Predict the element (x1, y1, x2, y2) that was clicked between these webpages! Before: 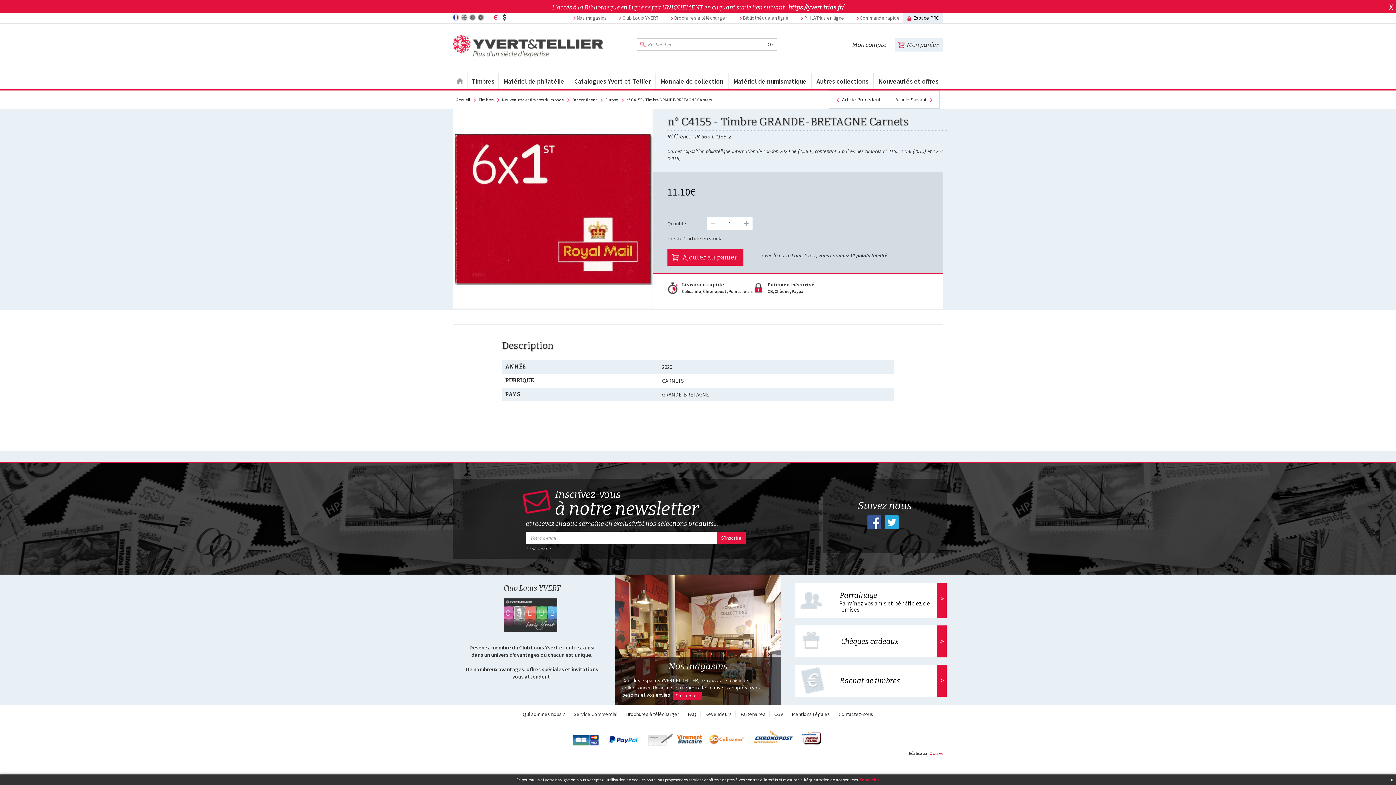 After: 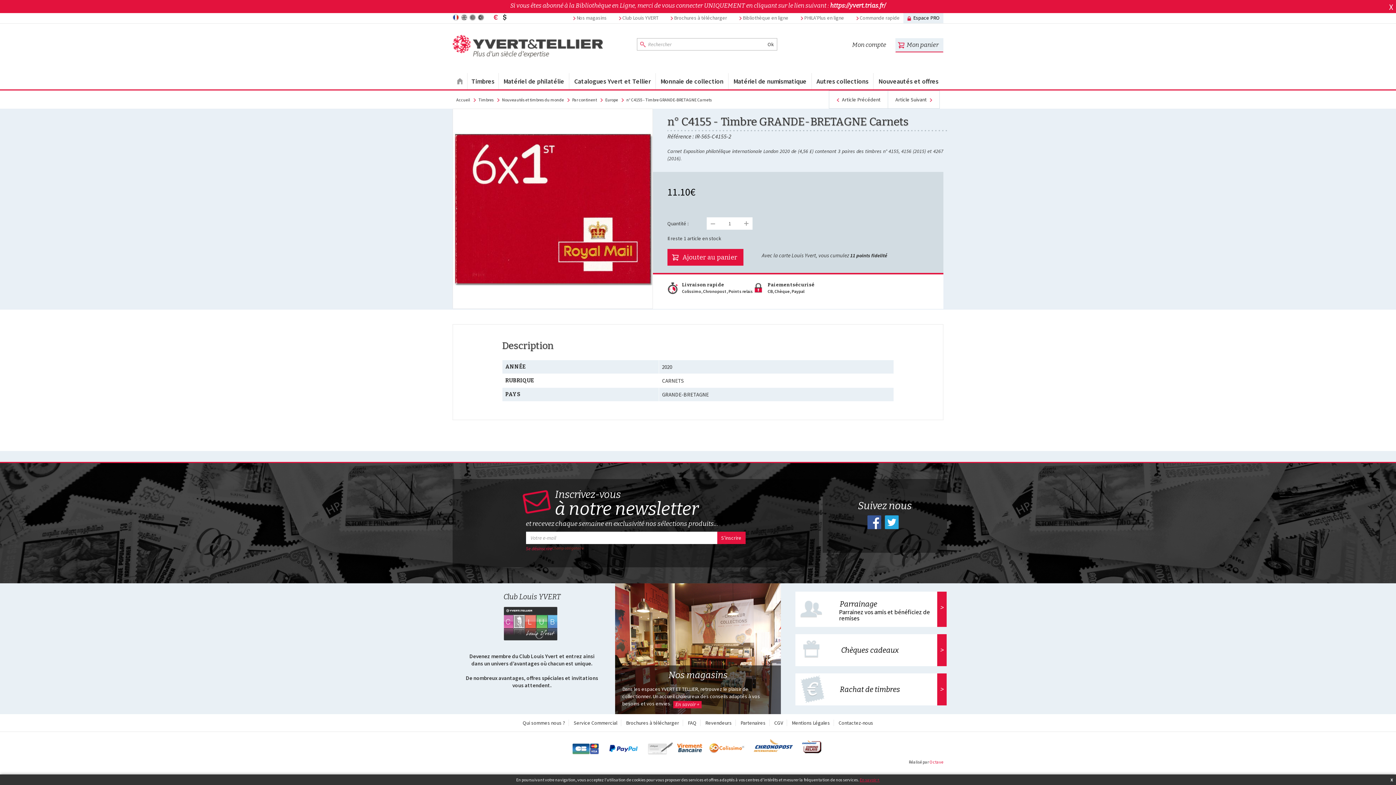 Action: bbox: (526, 545, 552, 552) label: Se désinscrire